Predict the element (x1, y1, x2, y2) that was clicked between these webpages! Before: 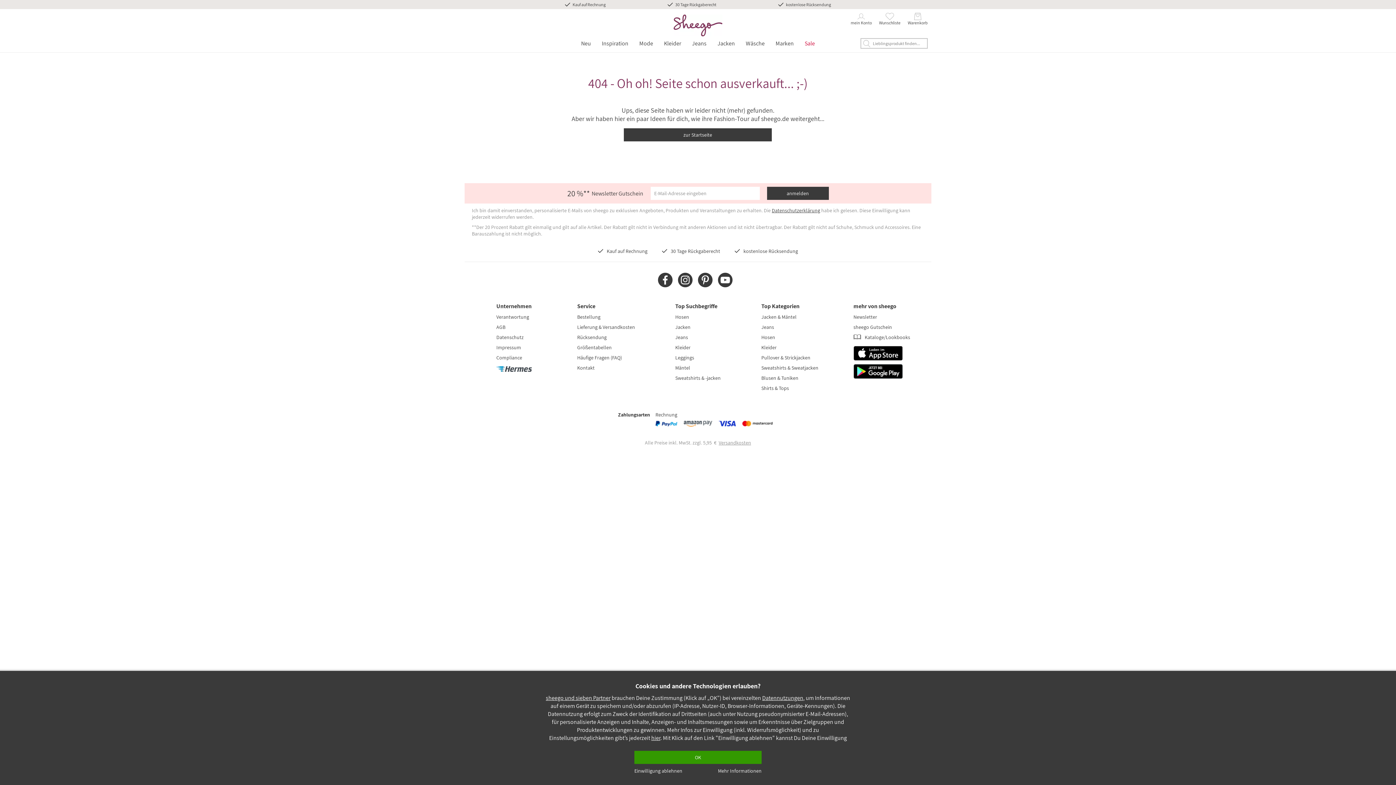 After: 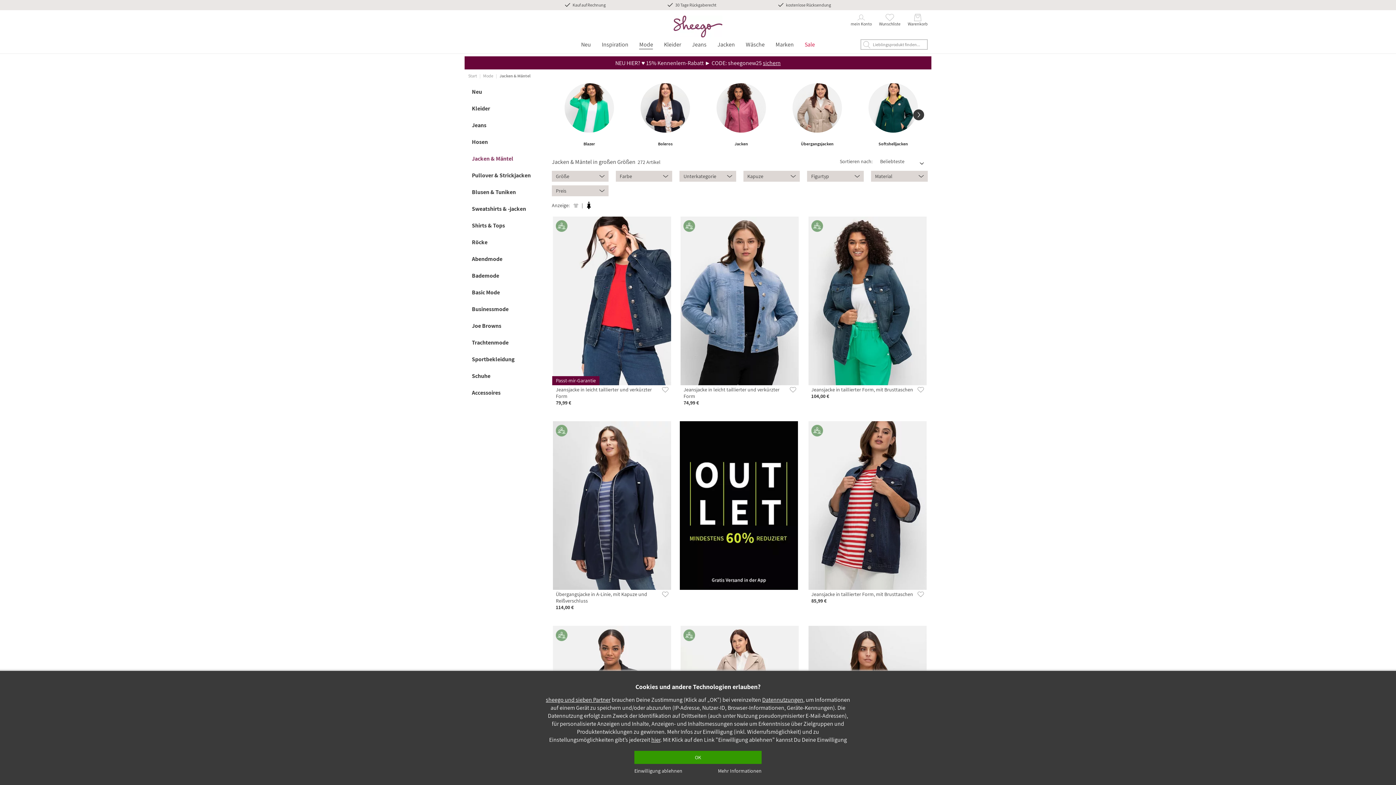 Action: label: Jacken bbox: (675, 324, 690, 330)